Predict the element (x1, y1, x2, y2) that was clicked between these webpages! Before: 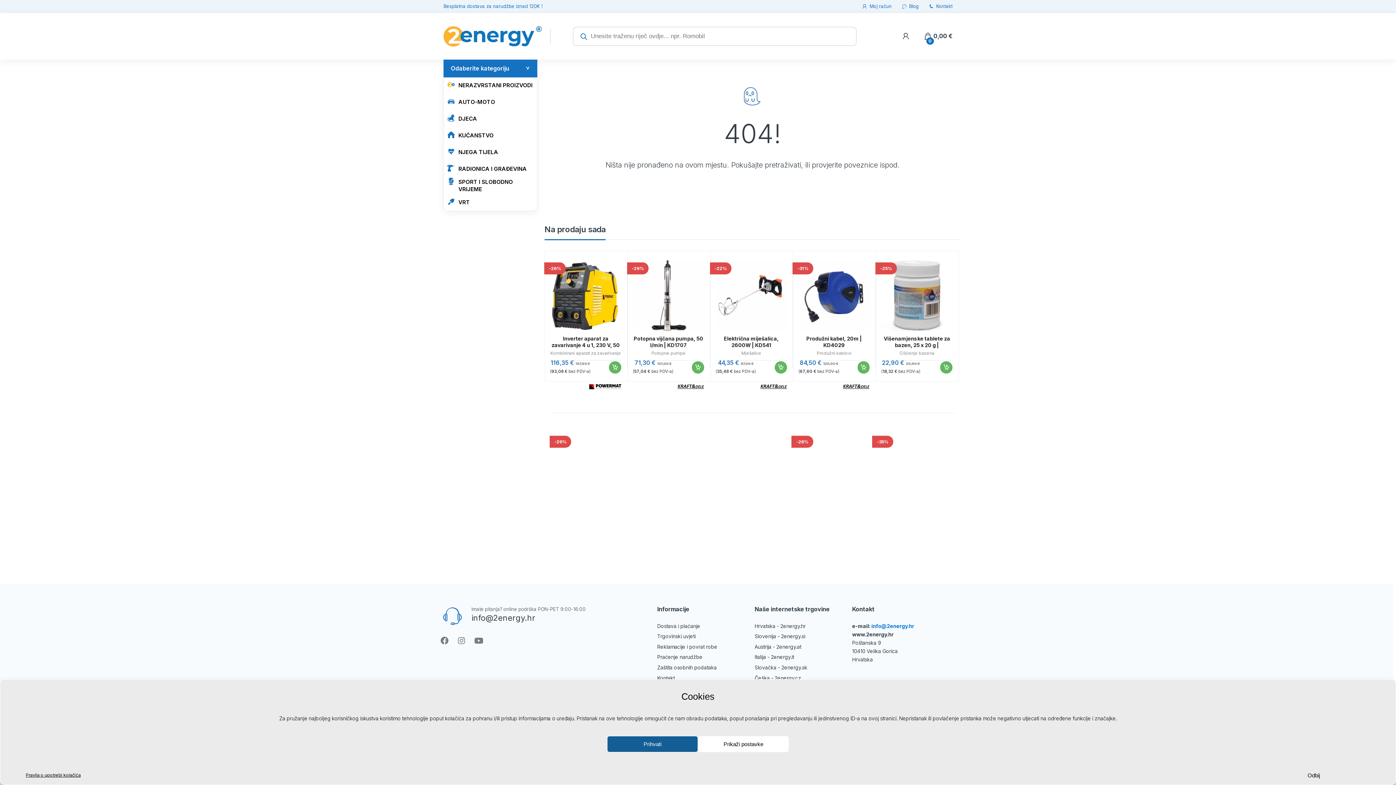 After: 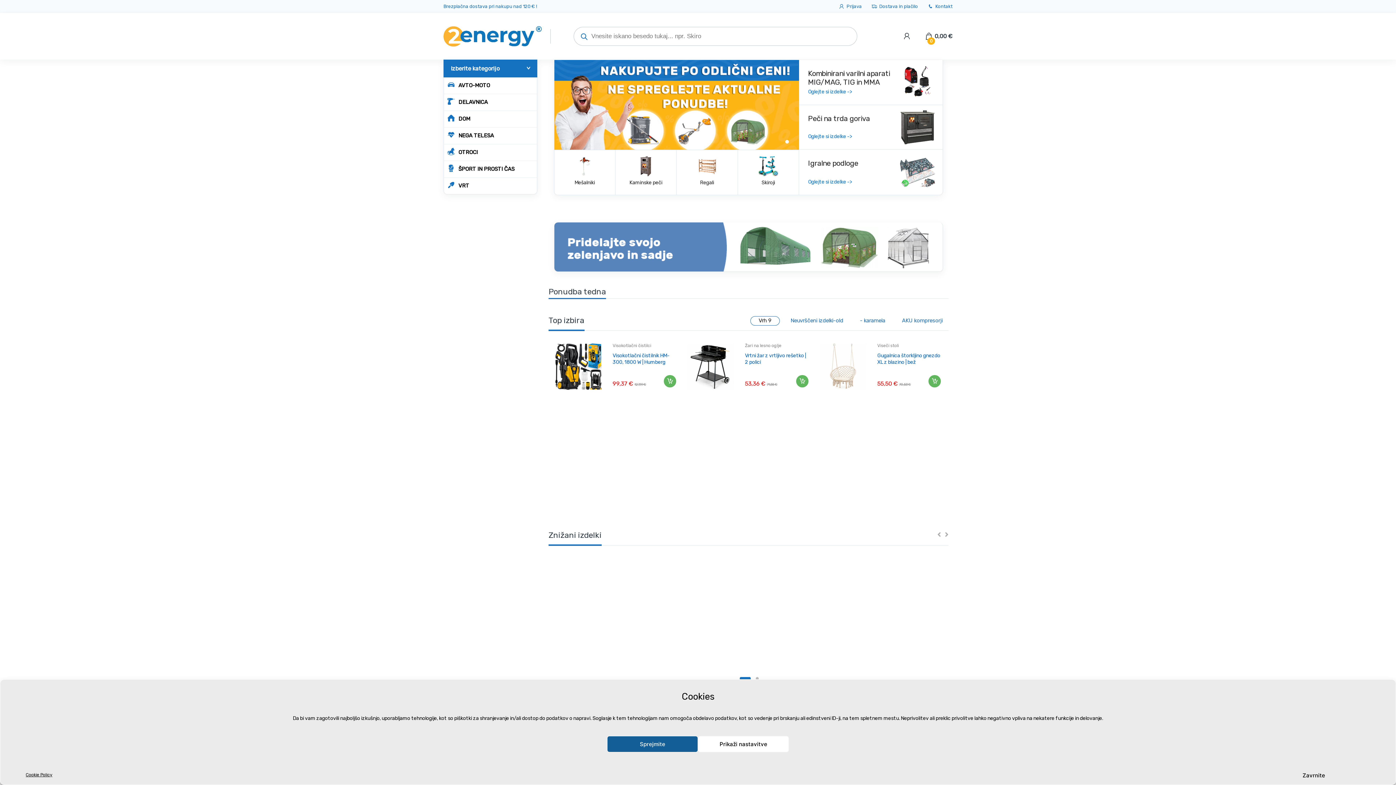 Action: label: 2energy.si bbox: (781, 633, 805, 639)